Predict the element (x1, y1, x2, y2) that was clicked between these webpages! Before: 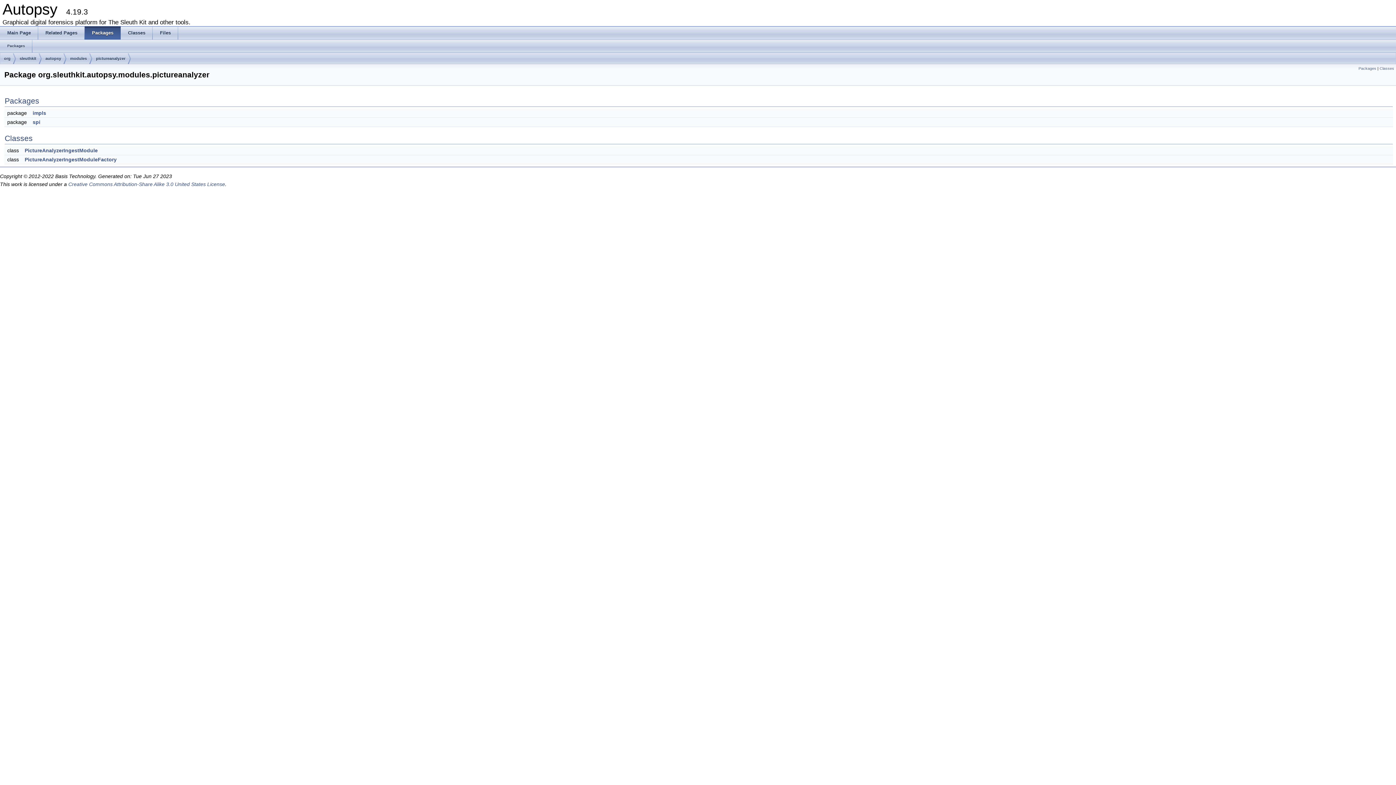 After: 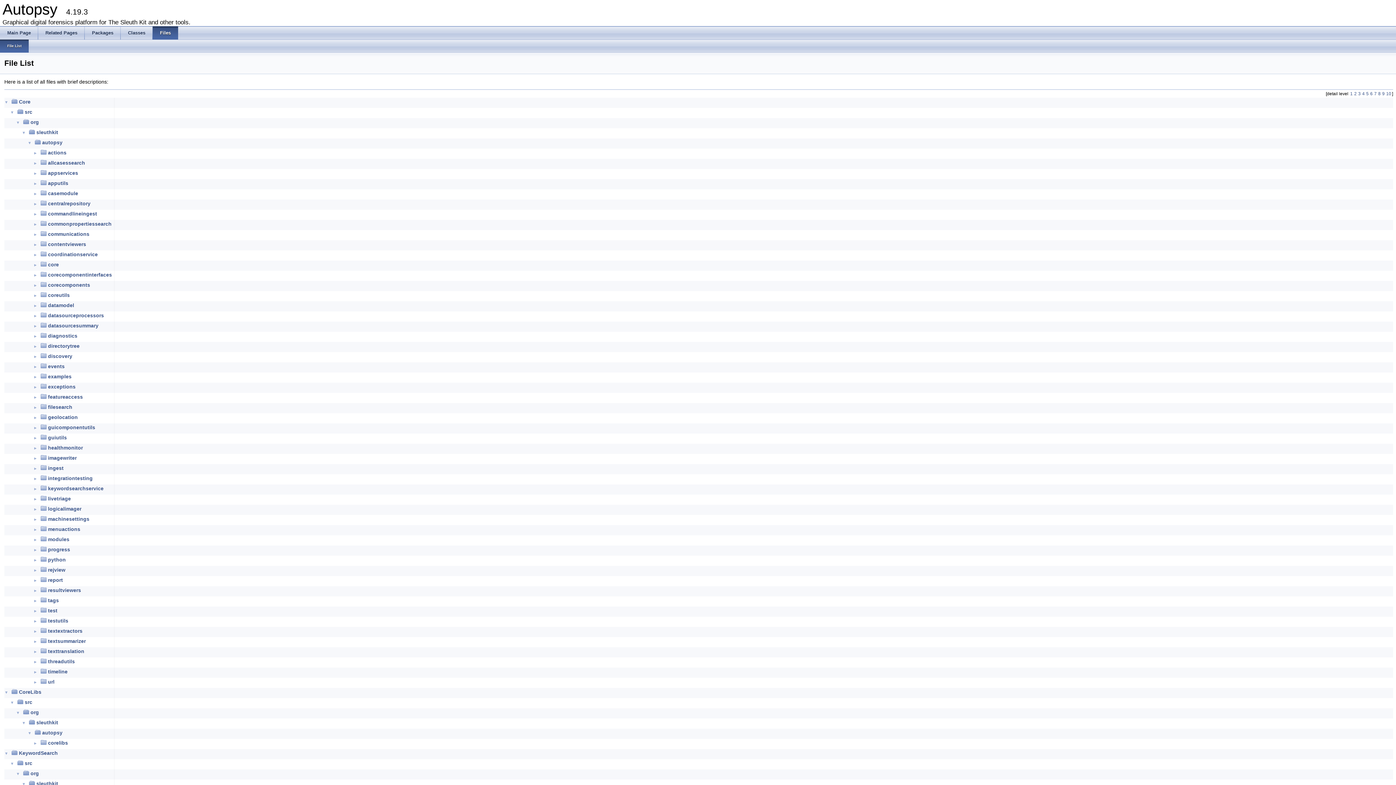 Action: bbox: (152, 26, 178, 39) label: Files